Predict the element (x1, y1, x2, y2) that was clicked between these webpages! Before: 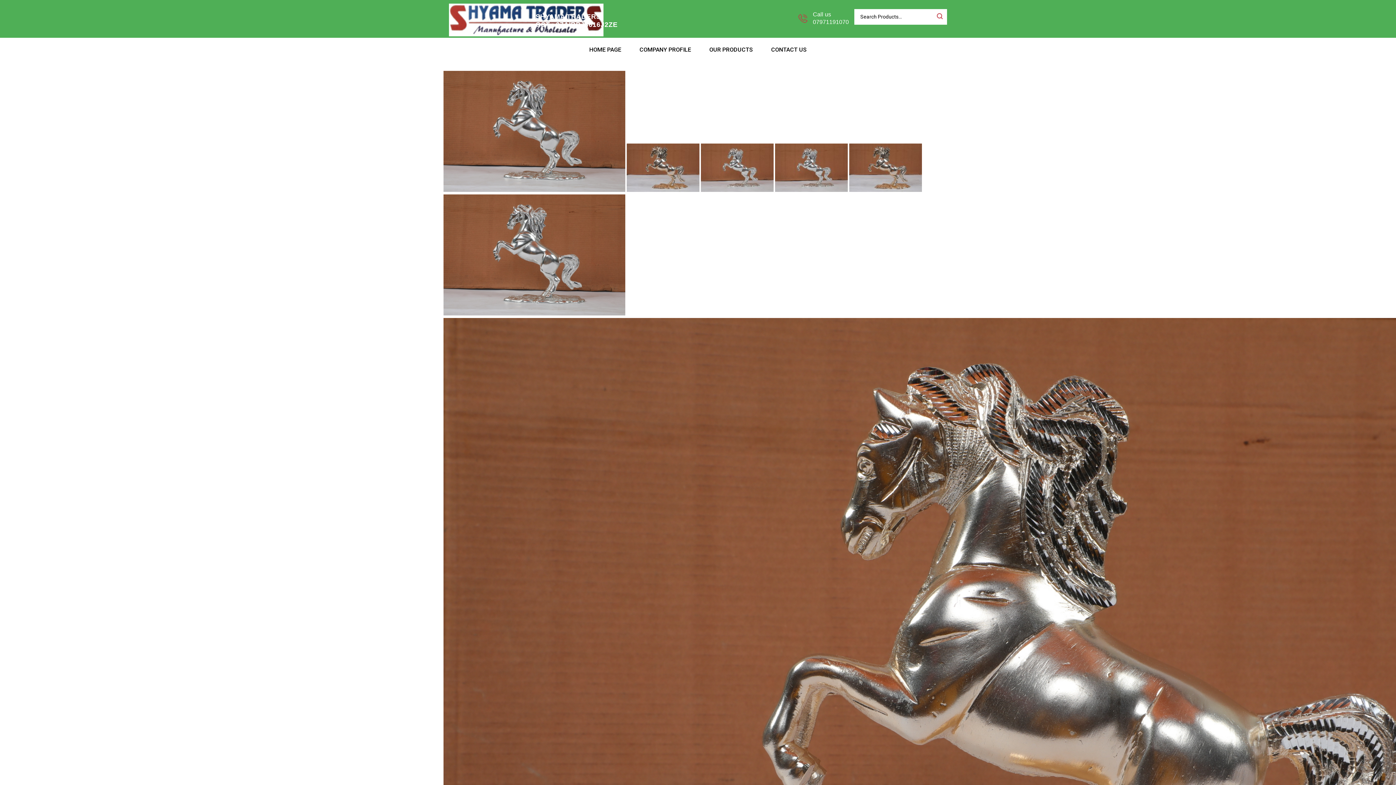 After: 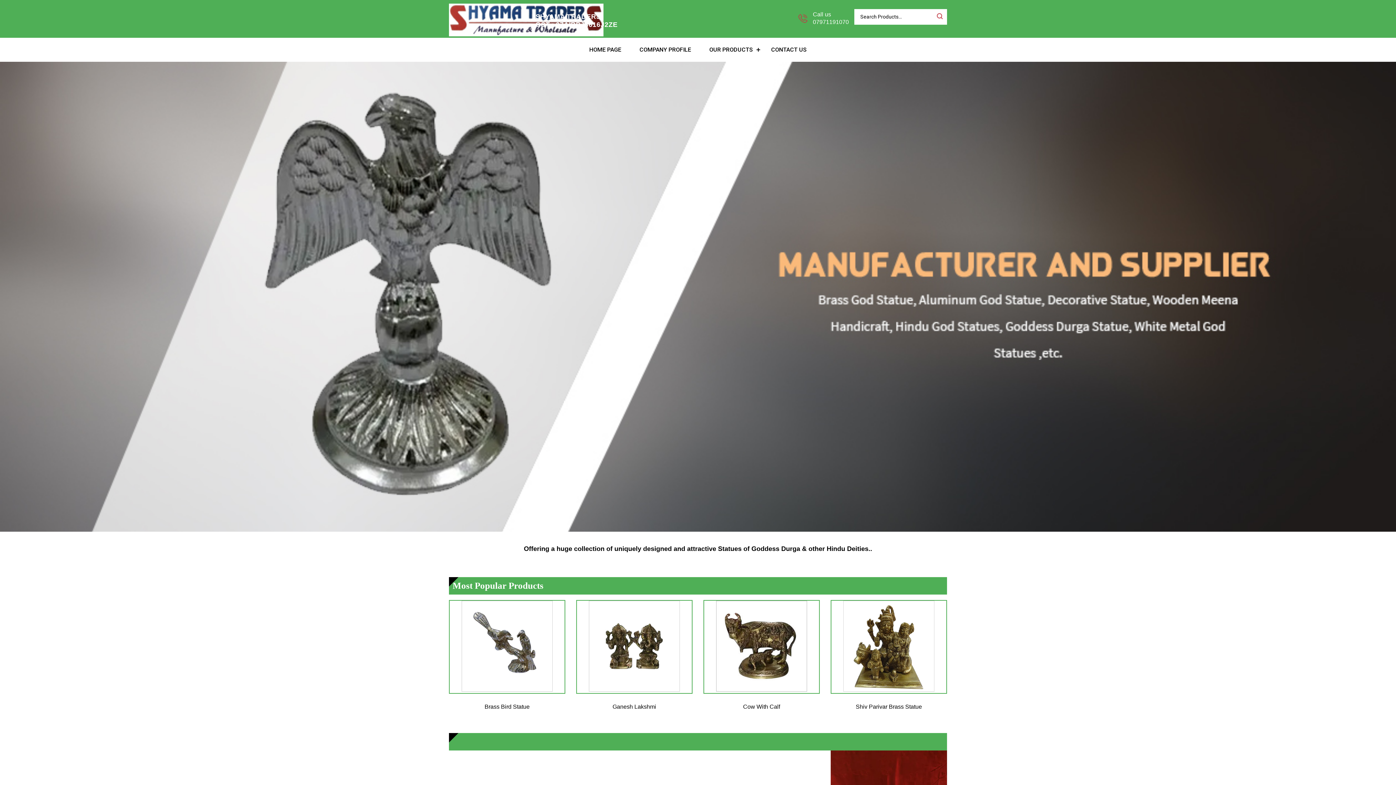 Action: bbox: (580, 37, 630, 61) label: HOME PAGE